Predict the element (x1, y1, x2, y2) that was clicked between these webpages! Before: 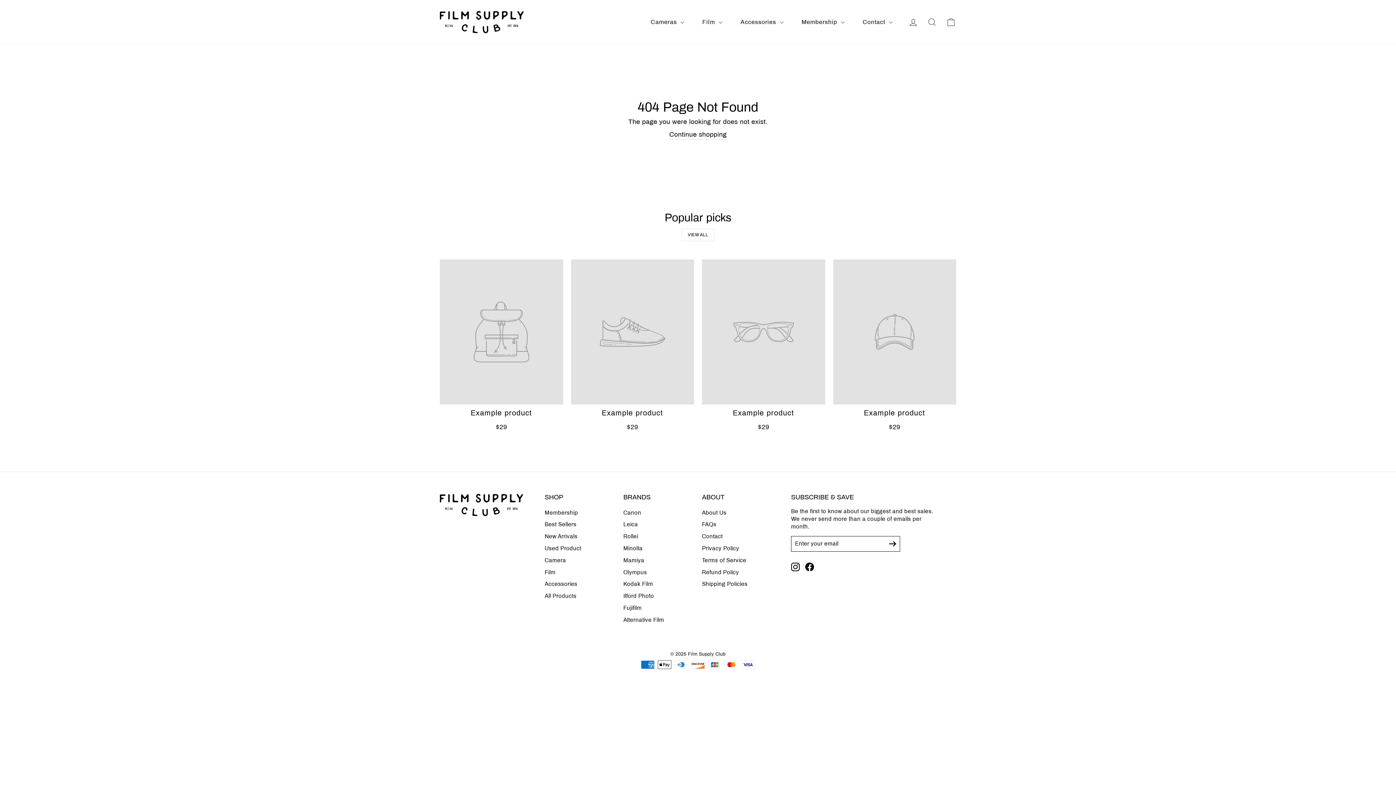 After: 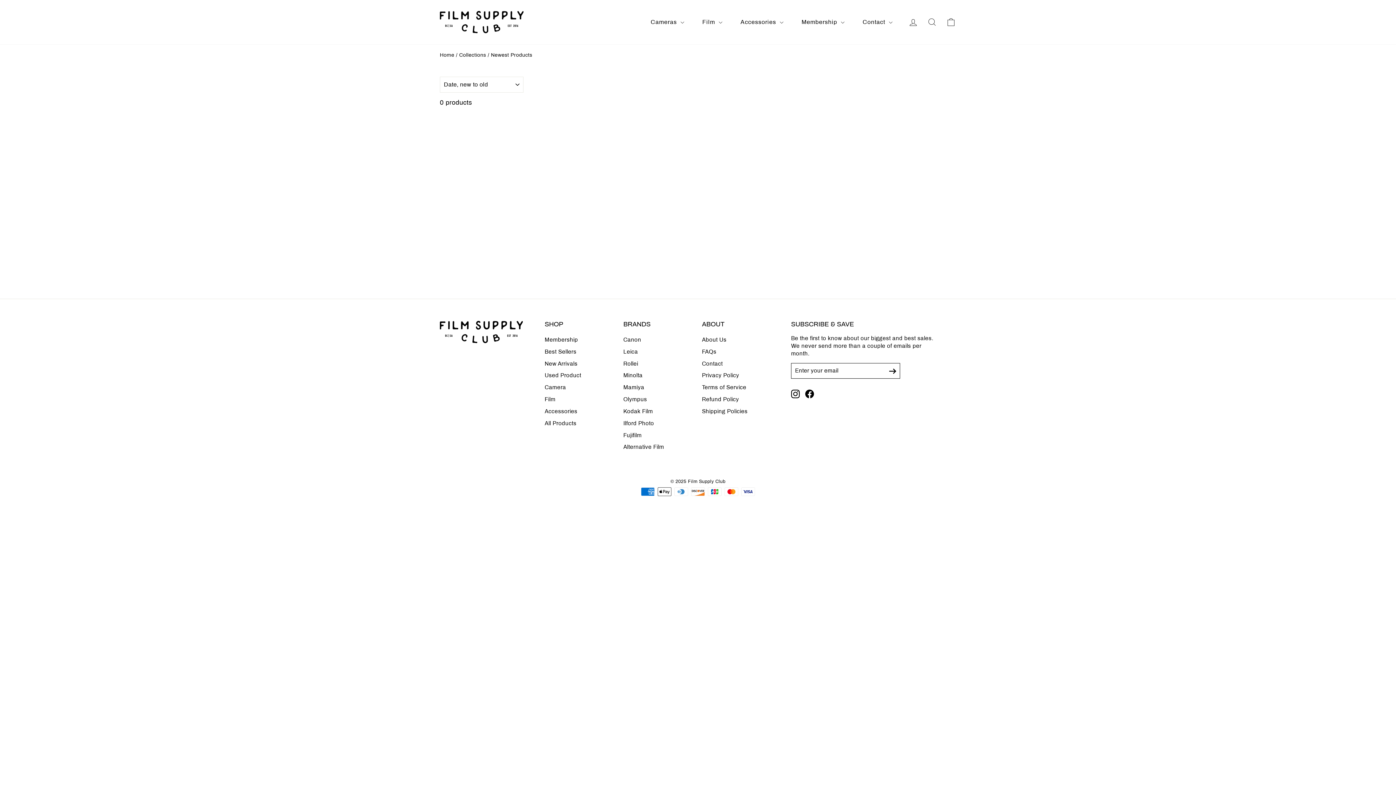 Action: bbox: (544, 531, 577, 542) label: New Arrivals